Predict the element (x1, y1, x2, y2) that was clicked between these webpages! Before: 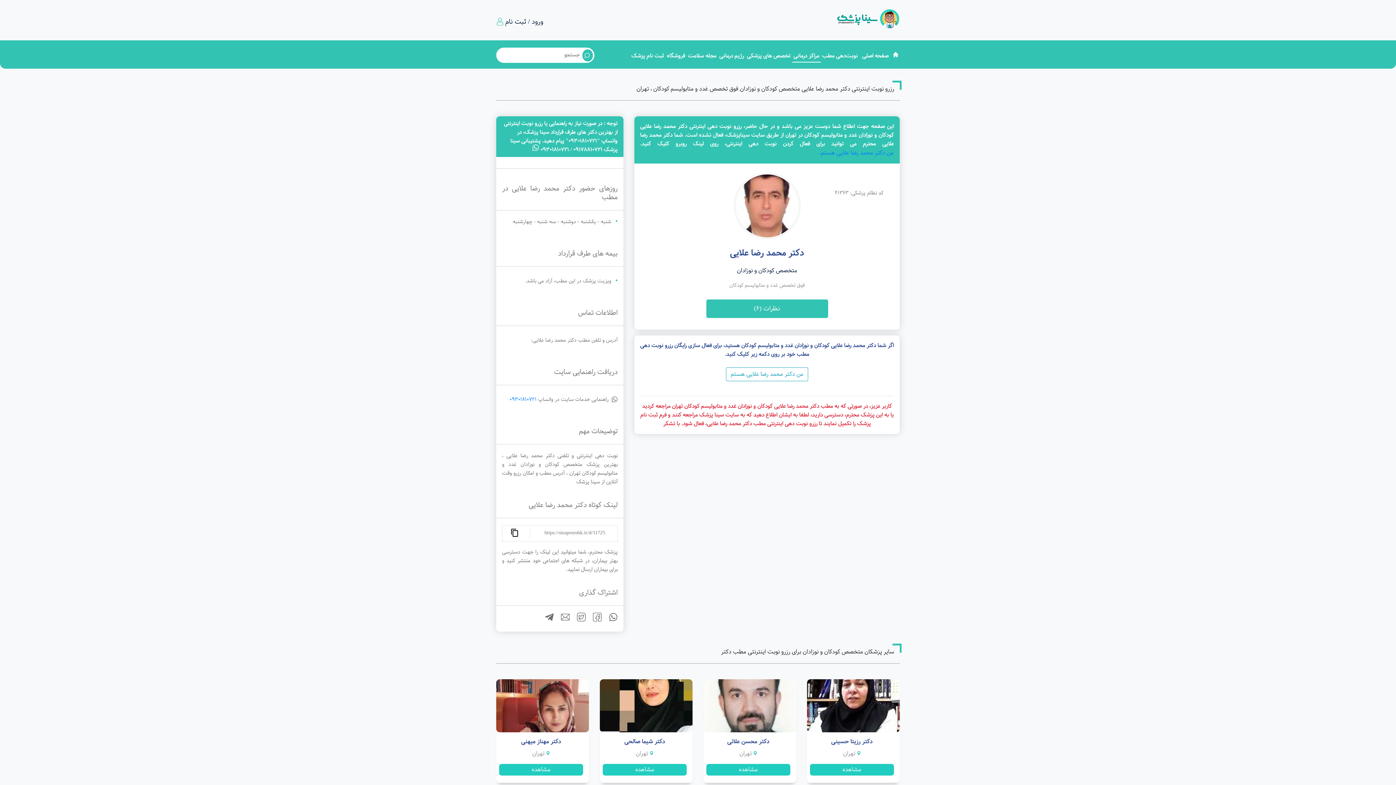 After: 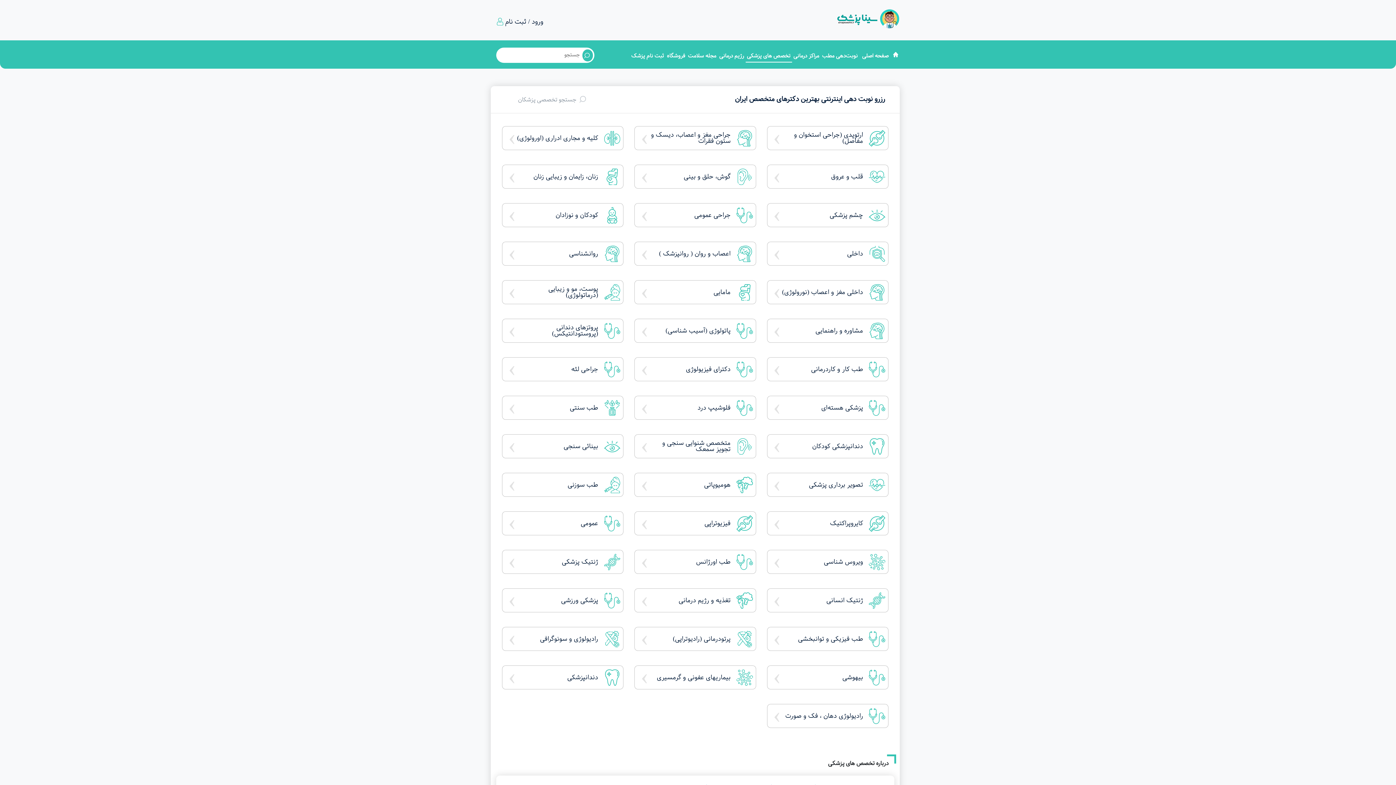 Action: label: تخصص های پزشکی bbox: (745, 51, 792, 59)